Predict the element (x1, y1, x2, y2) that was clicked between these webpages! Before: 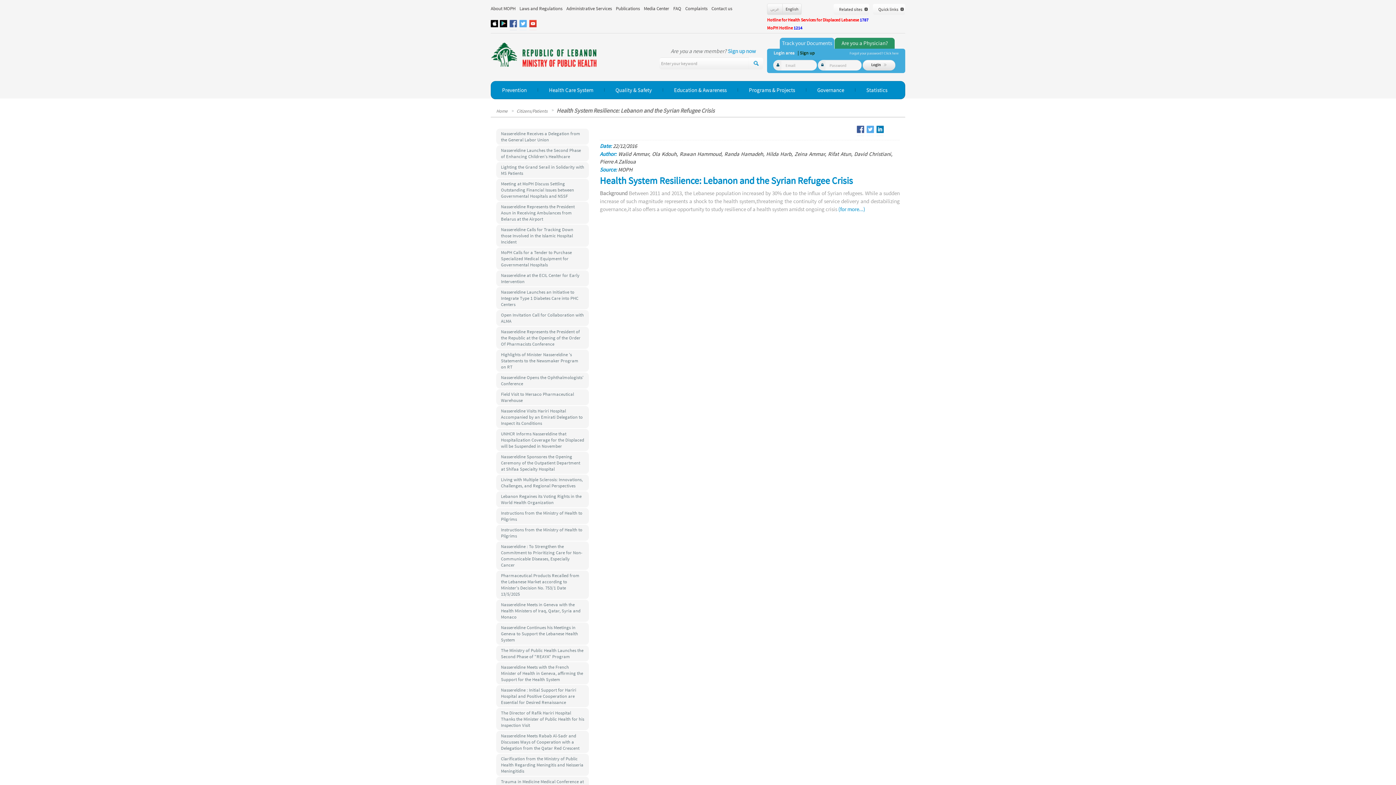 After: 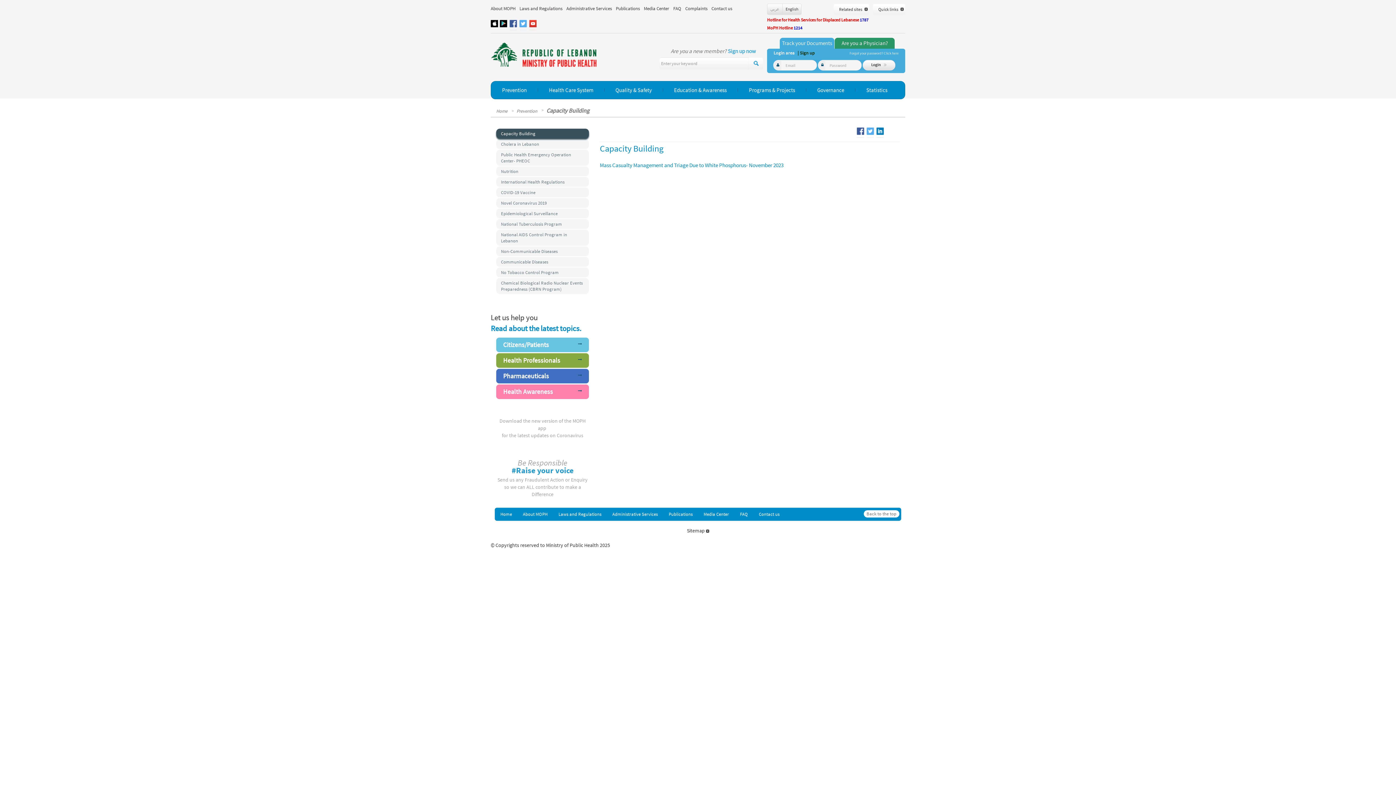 Action: bbox: (502, 86, 526, 93) label: Prevention